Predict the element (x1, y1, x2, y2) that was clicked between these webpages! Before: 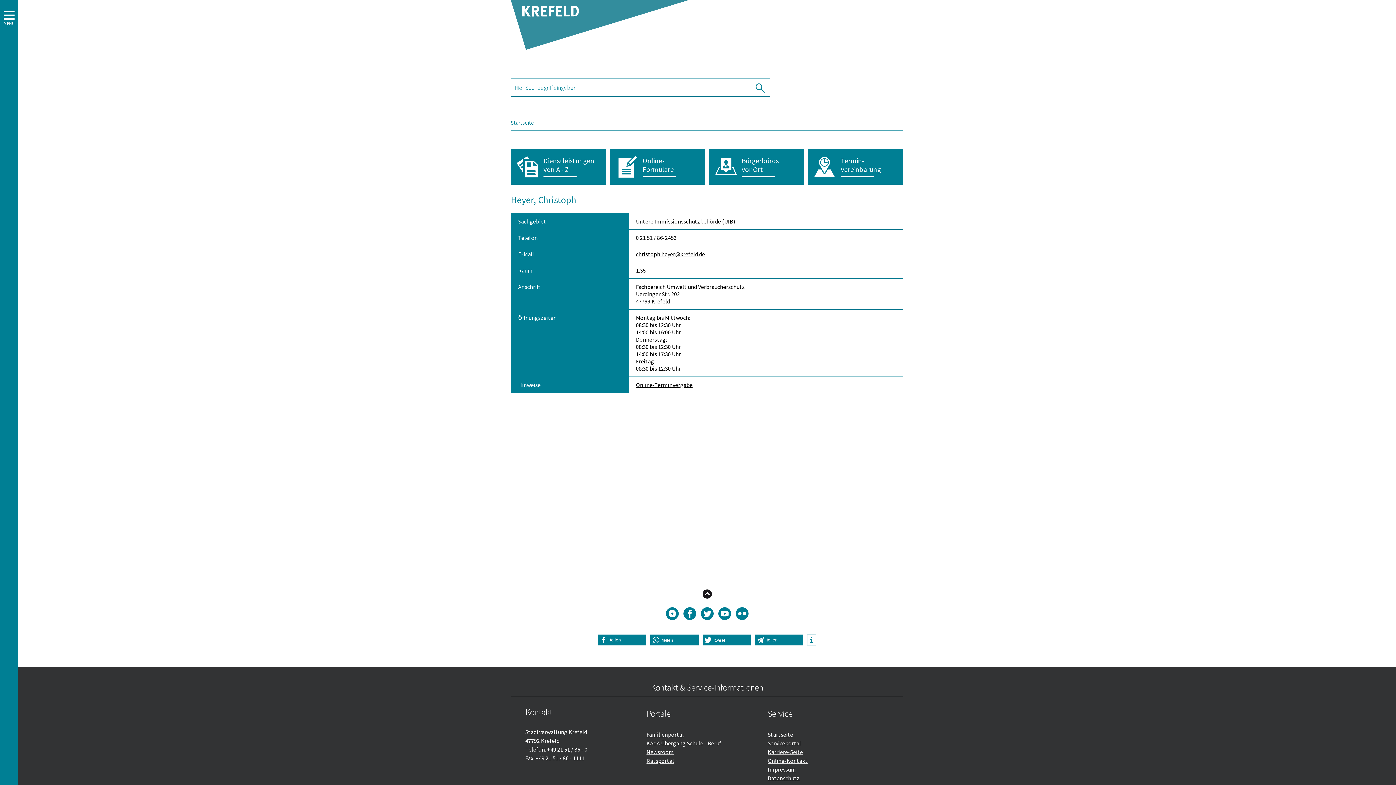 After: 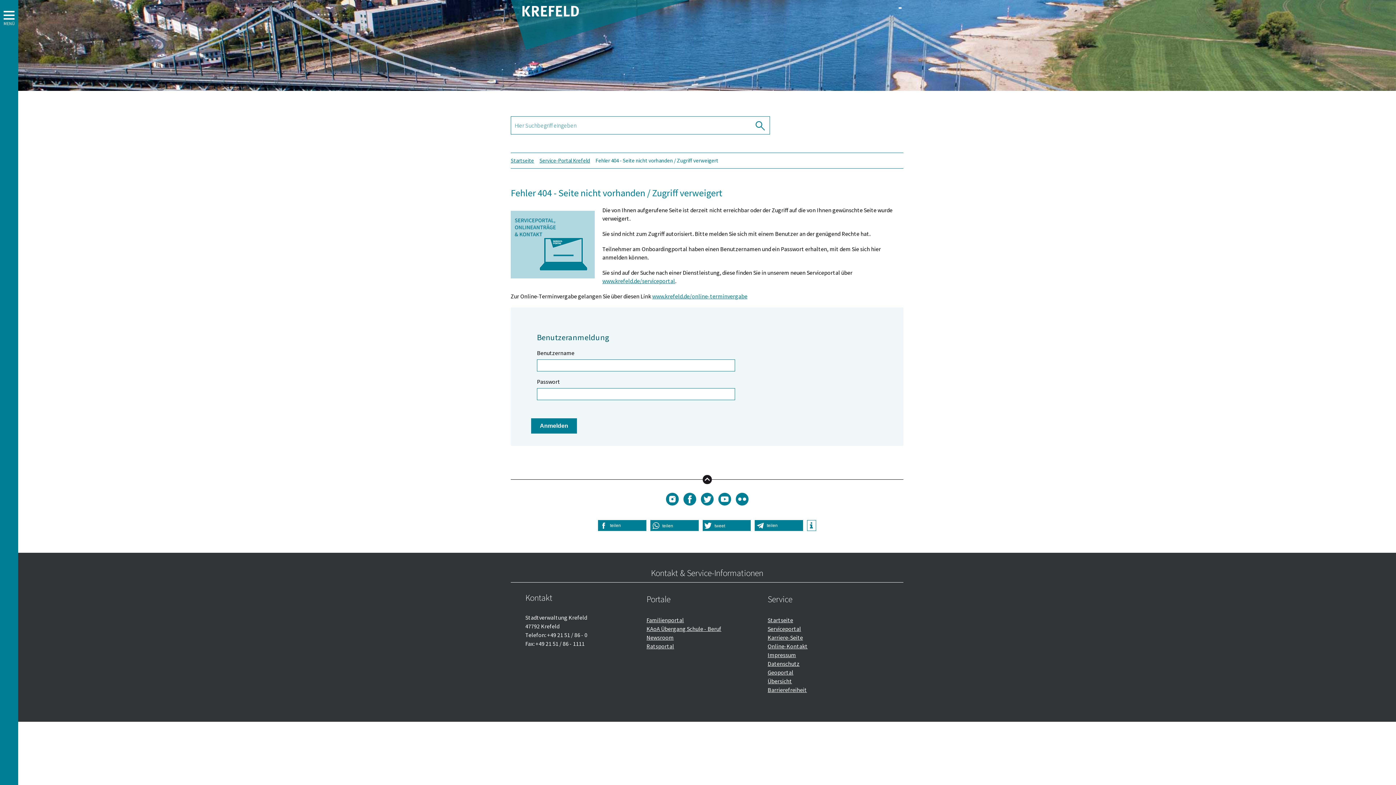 Action: label: Online-Formulare bbox: (610, 149, 705, 184)